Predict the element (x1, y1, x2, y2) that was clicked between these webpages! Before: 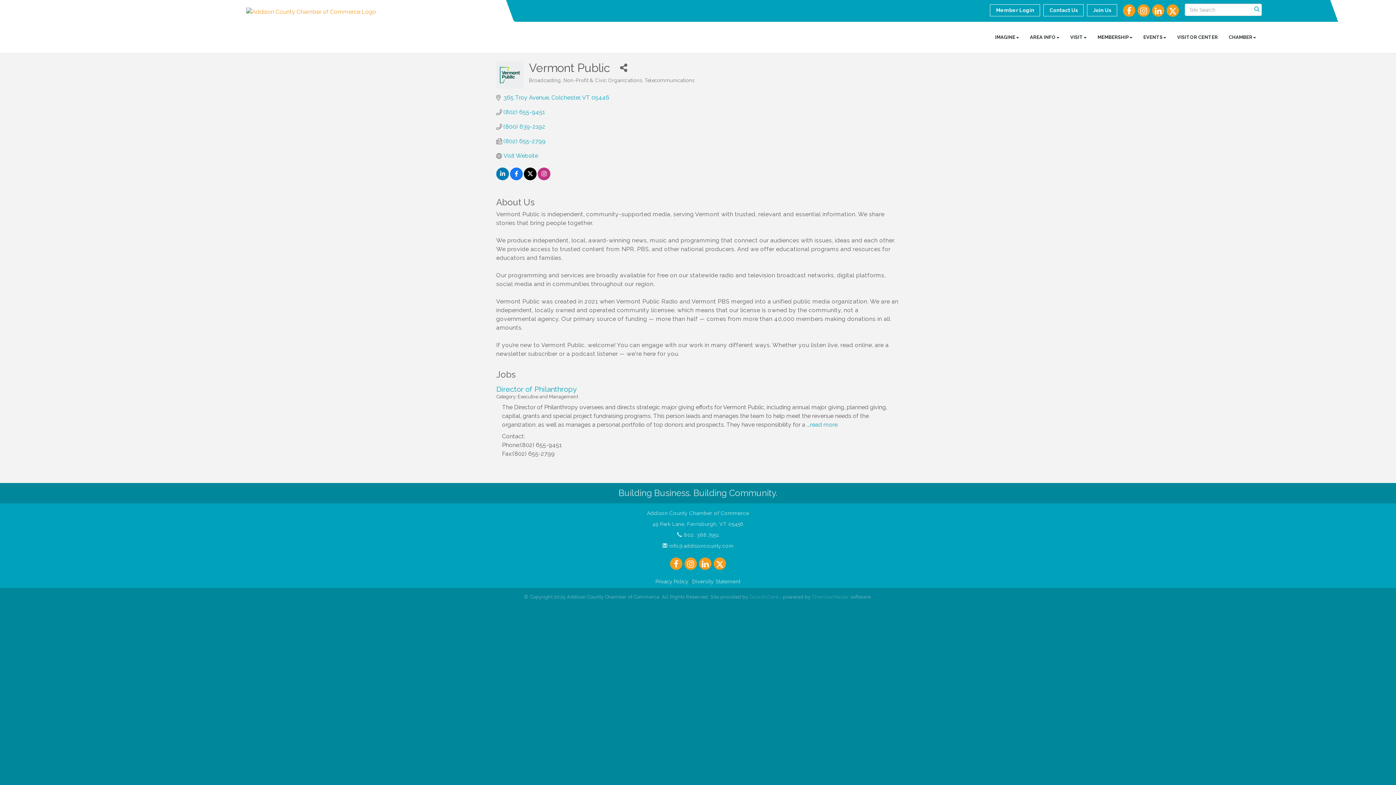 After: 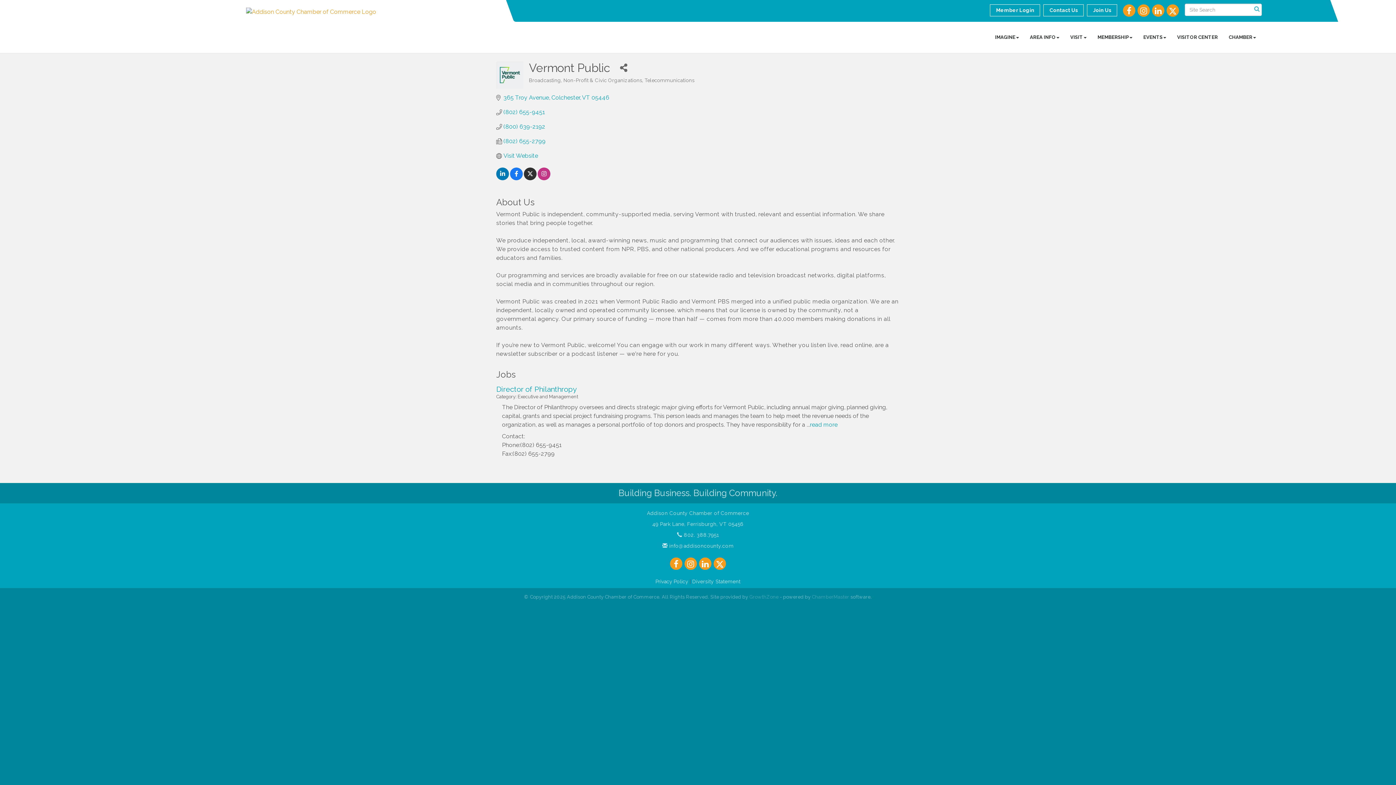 Action: bbox: (524, 171, 536, 178)